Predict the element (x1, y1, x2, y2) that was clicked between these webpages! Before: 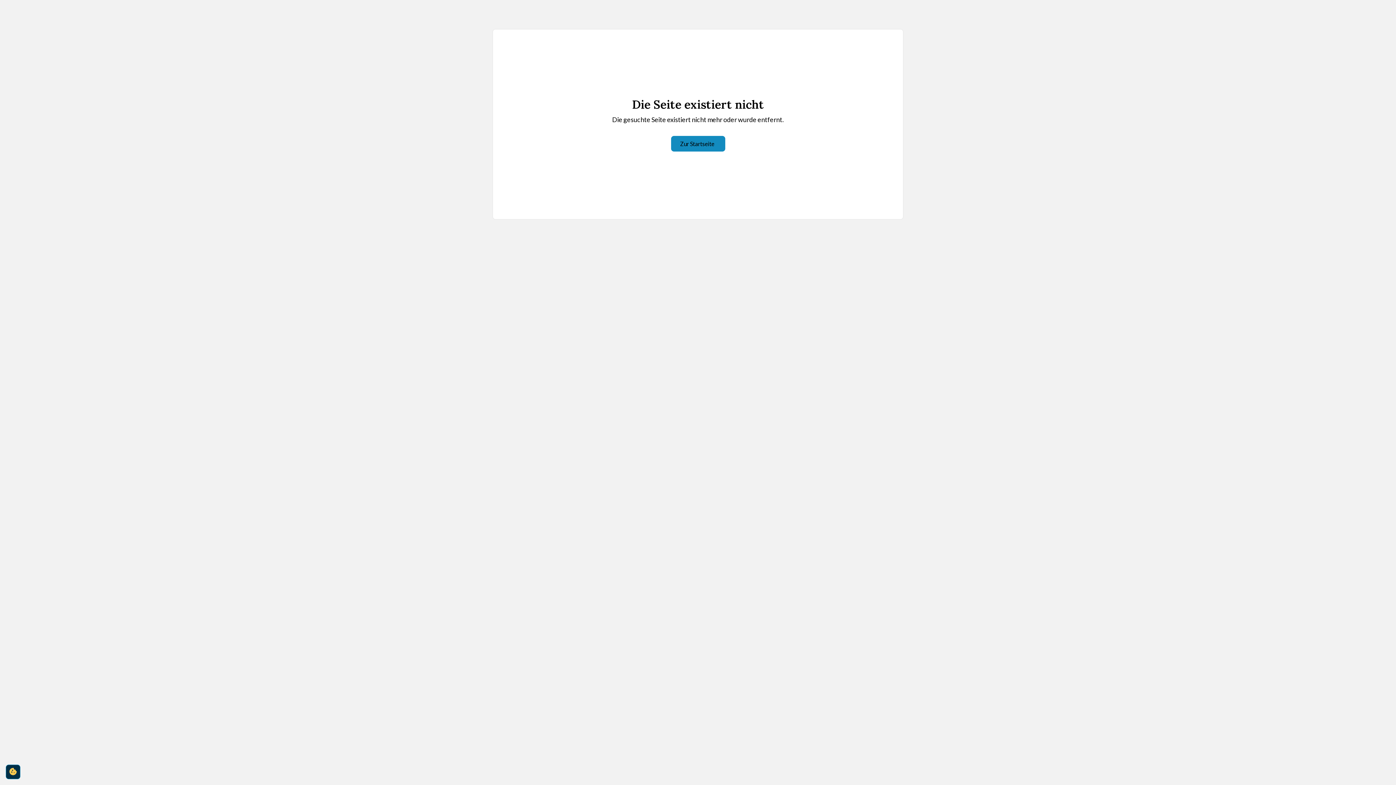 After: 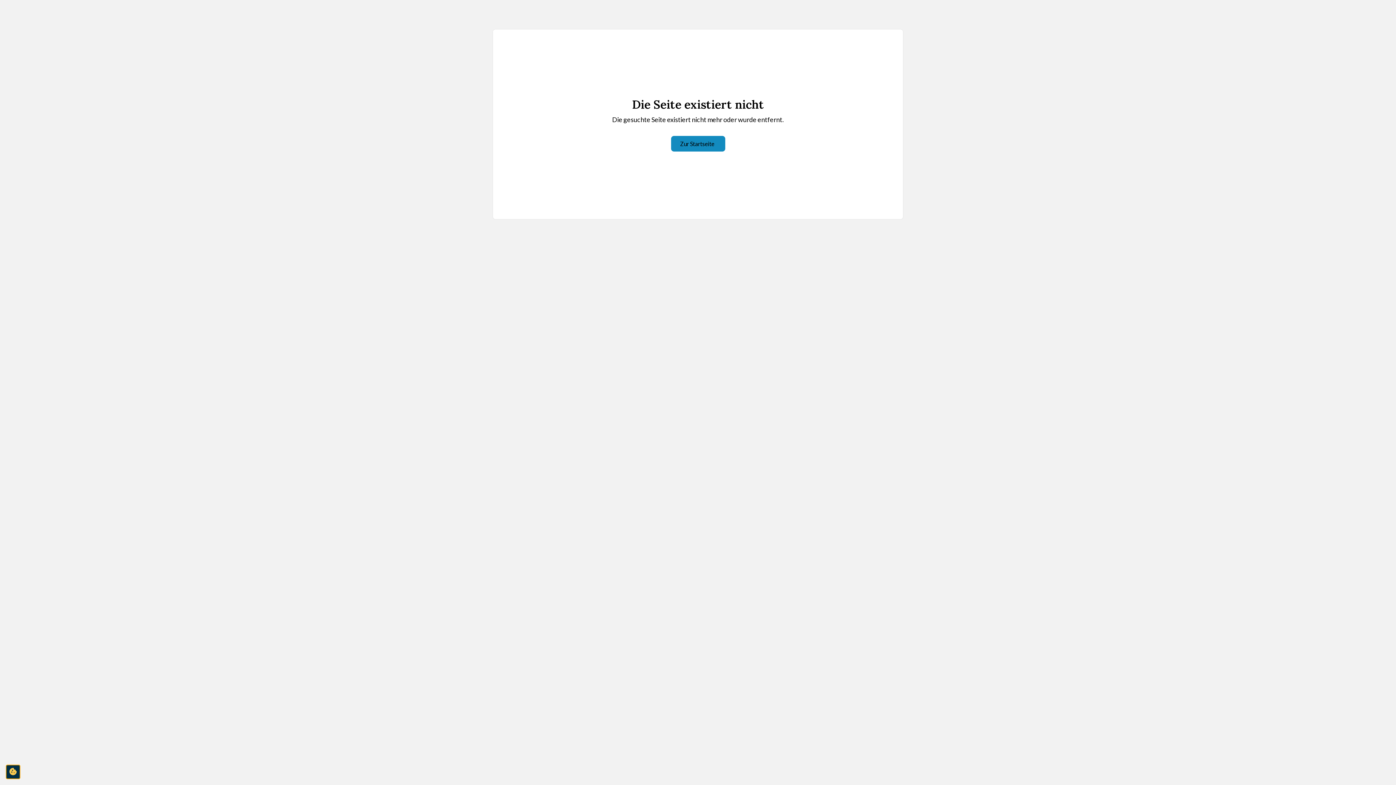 Action: label: cookie-consent-settings bbox: (5, 765, 20, 779)